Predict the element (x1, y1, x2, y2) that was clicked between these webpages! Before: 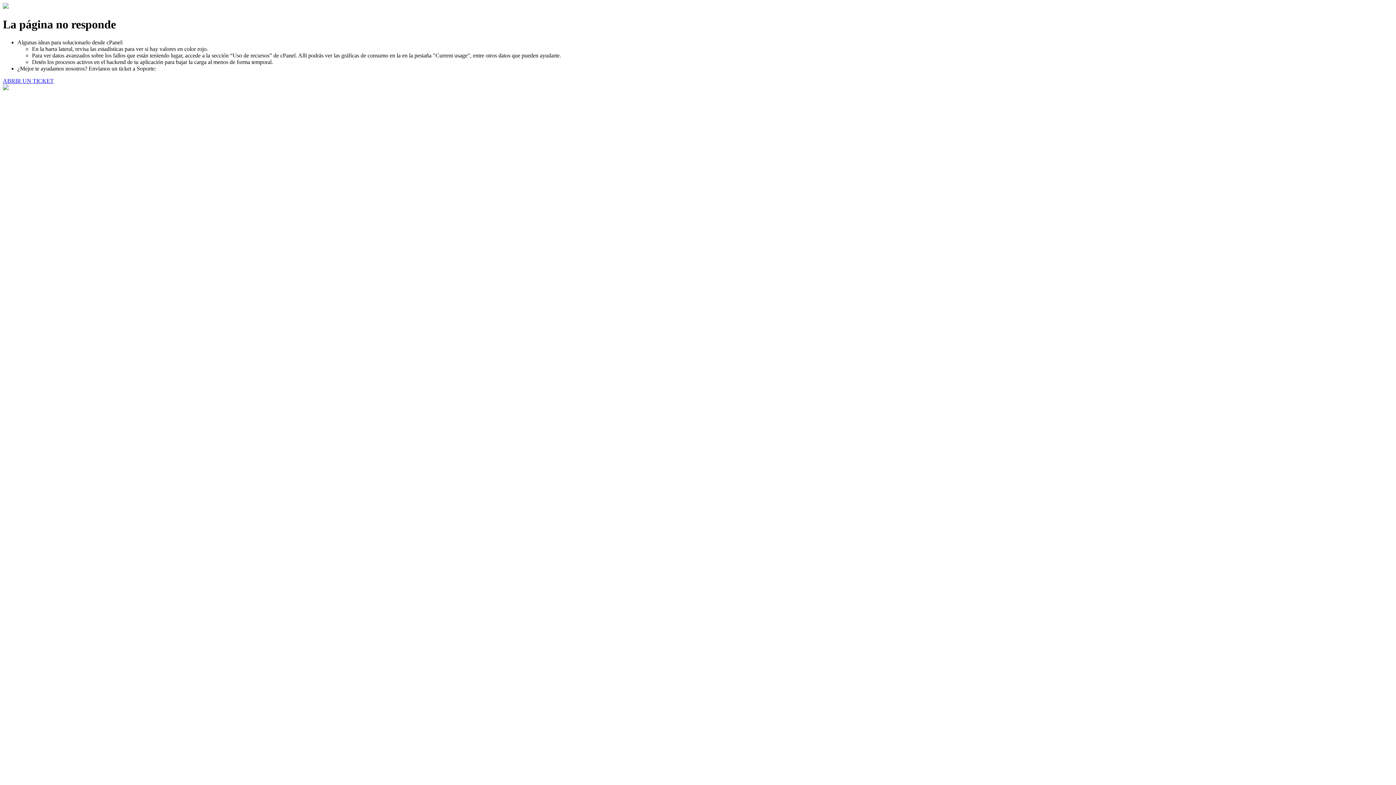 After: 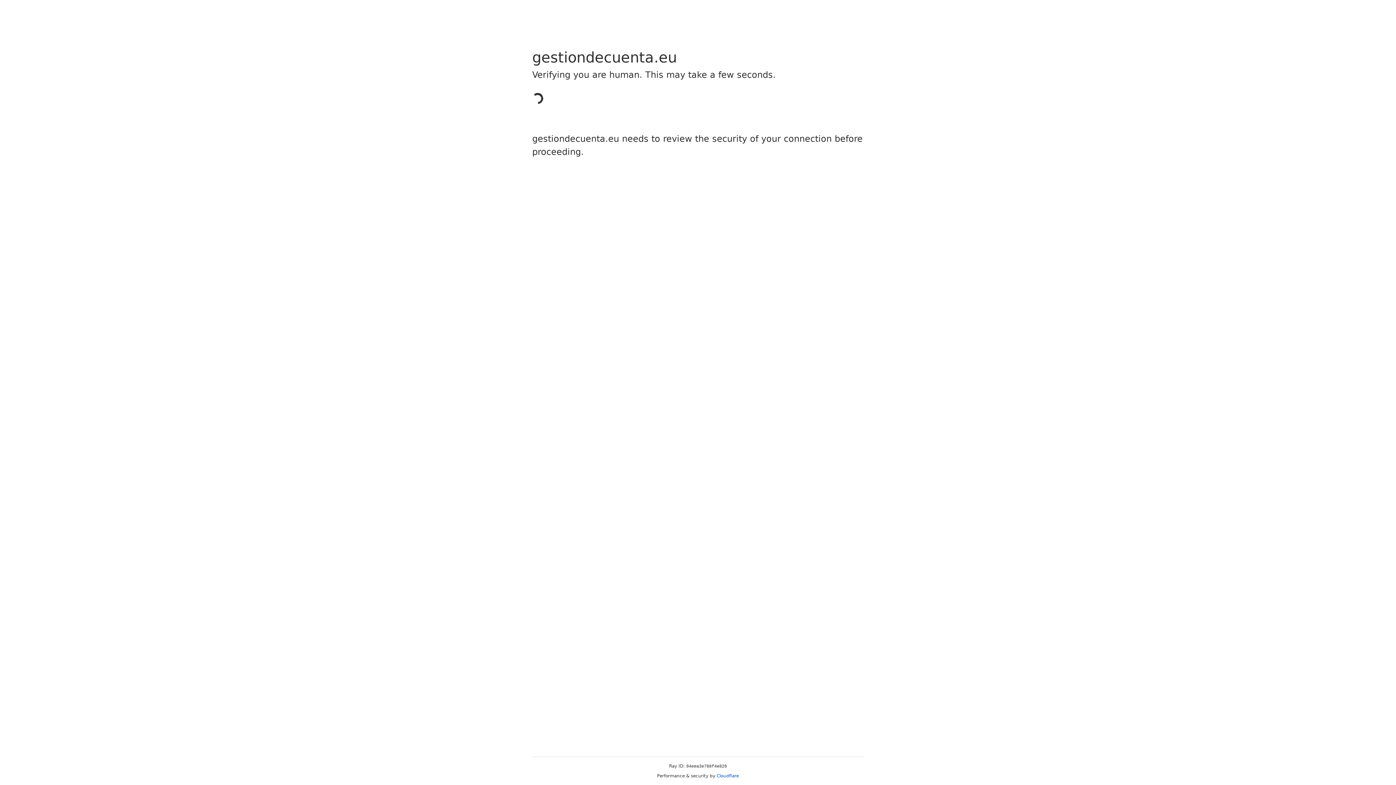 Action: bbox: (2, 77, 53, 83) label: ABRIR UN TICKET